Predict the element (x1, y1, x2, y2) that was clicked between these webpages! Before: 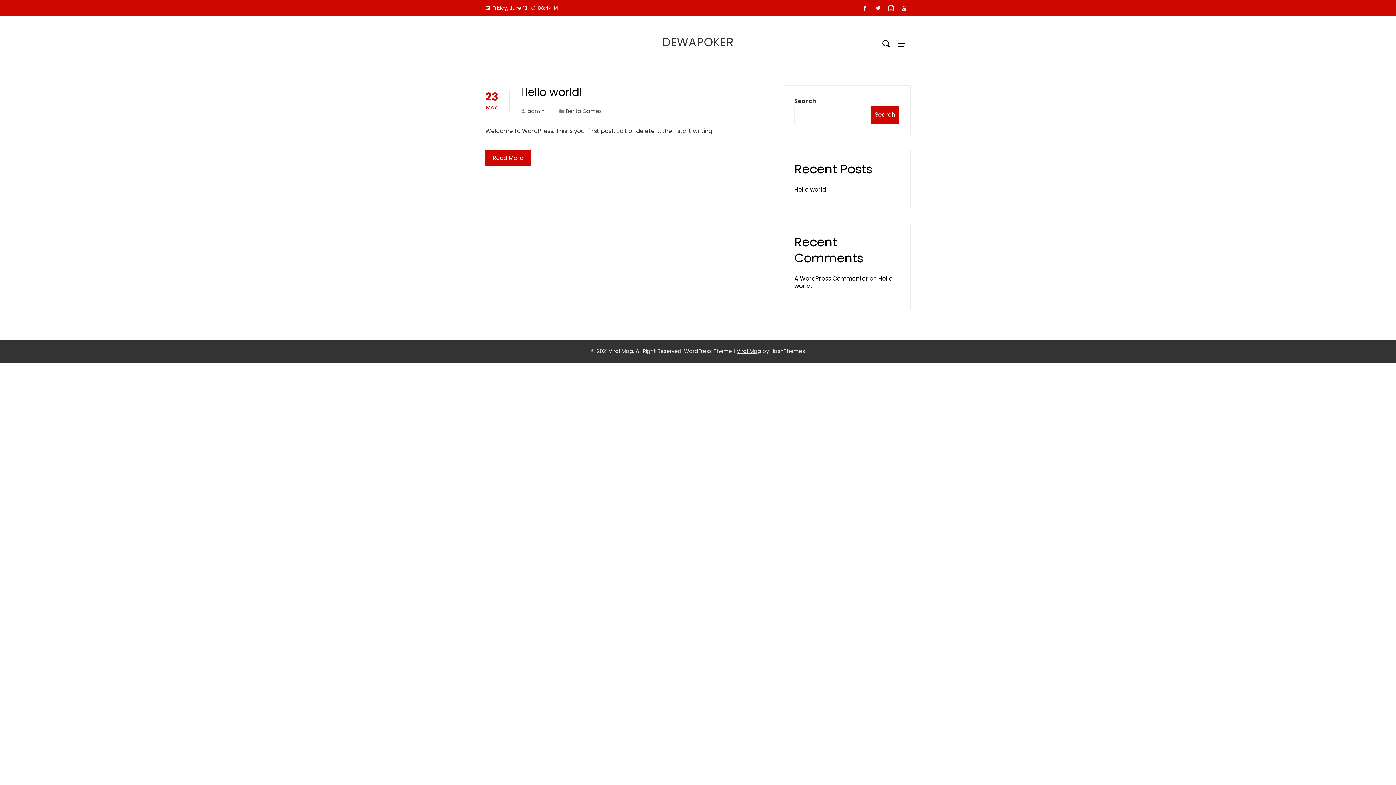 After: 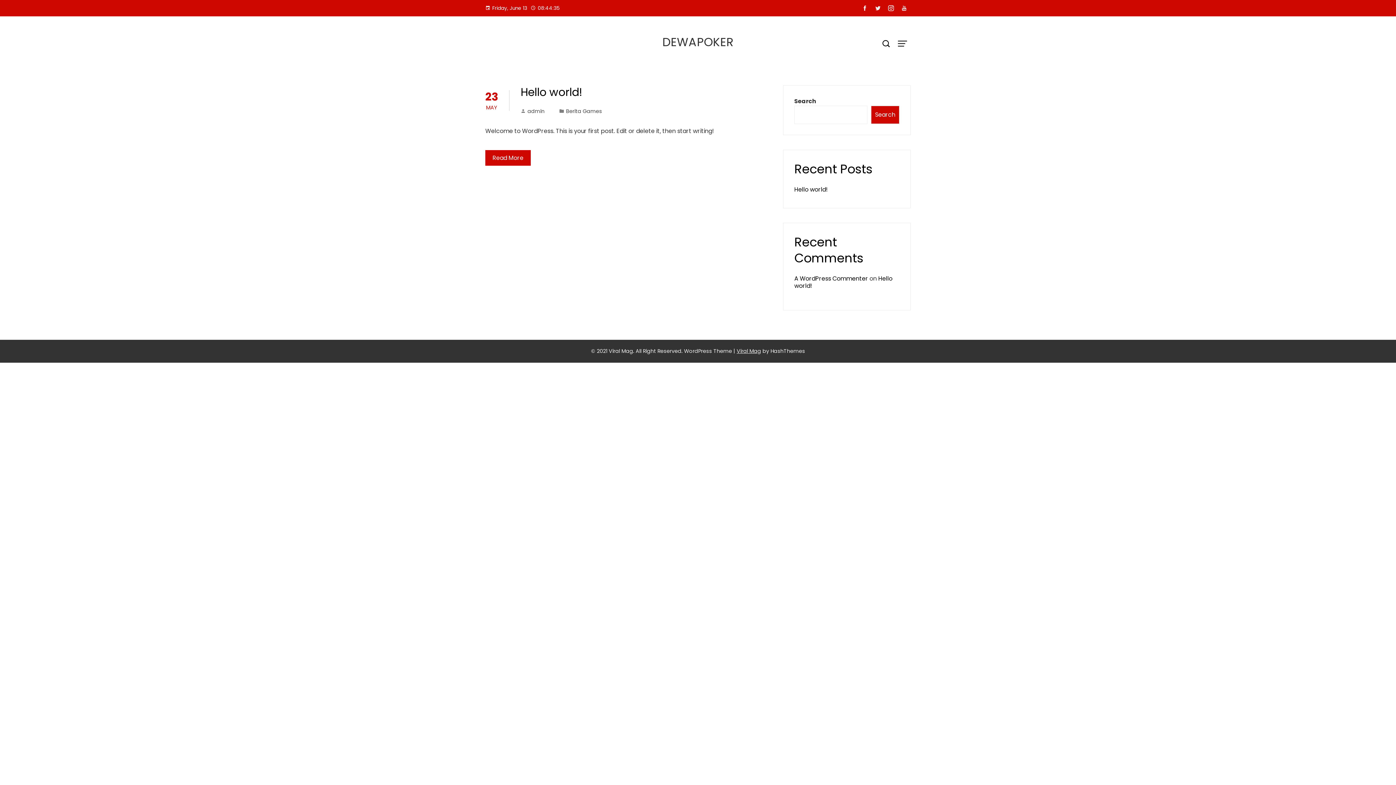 Action: bbox: (897, 2, 910, 14)